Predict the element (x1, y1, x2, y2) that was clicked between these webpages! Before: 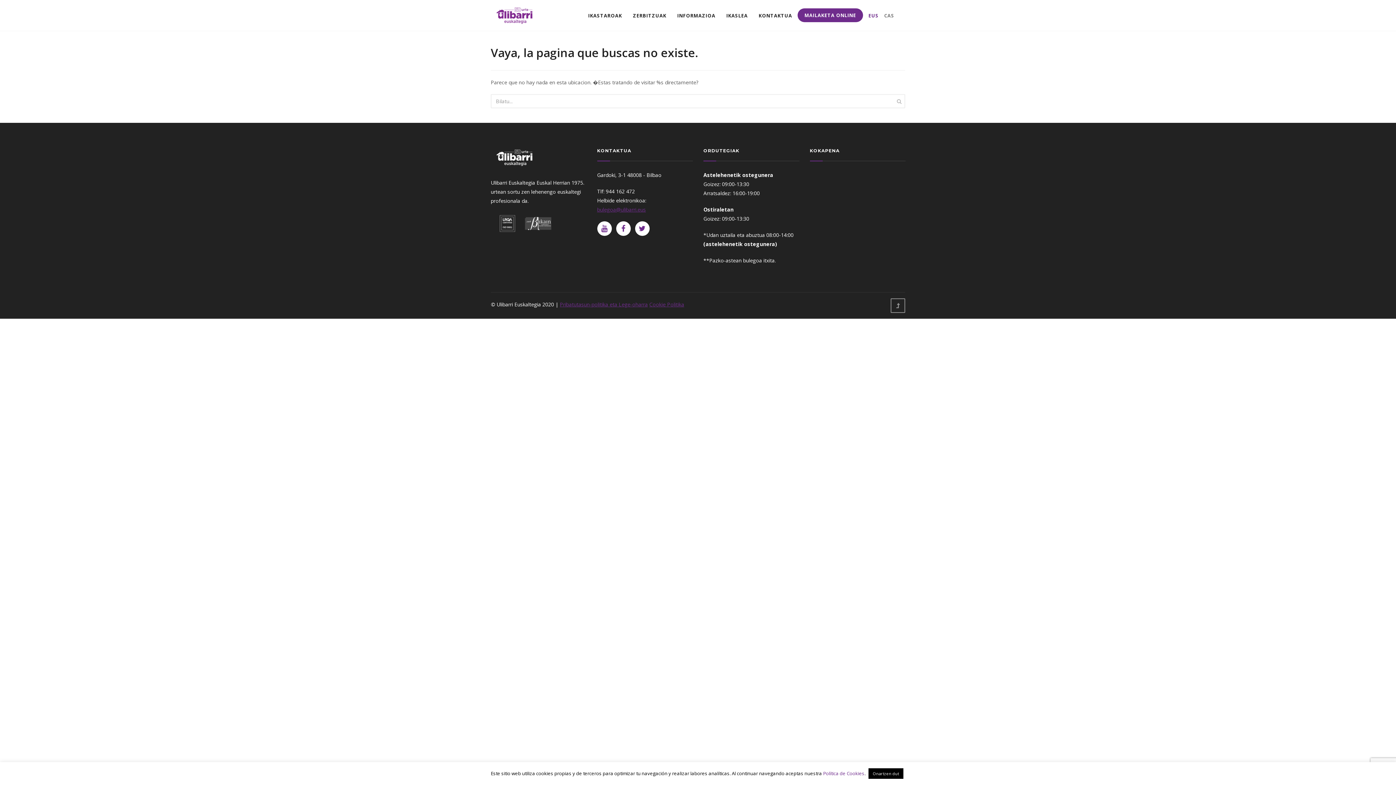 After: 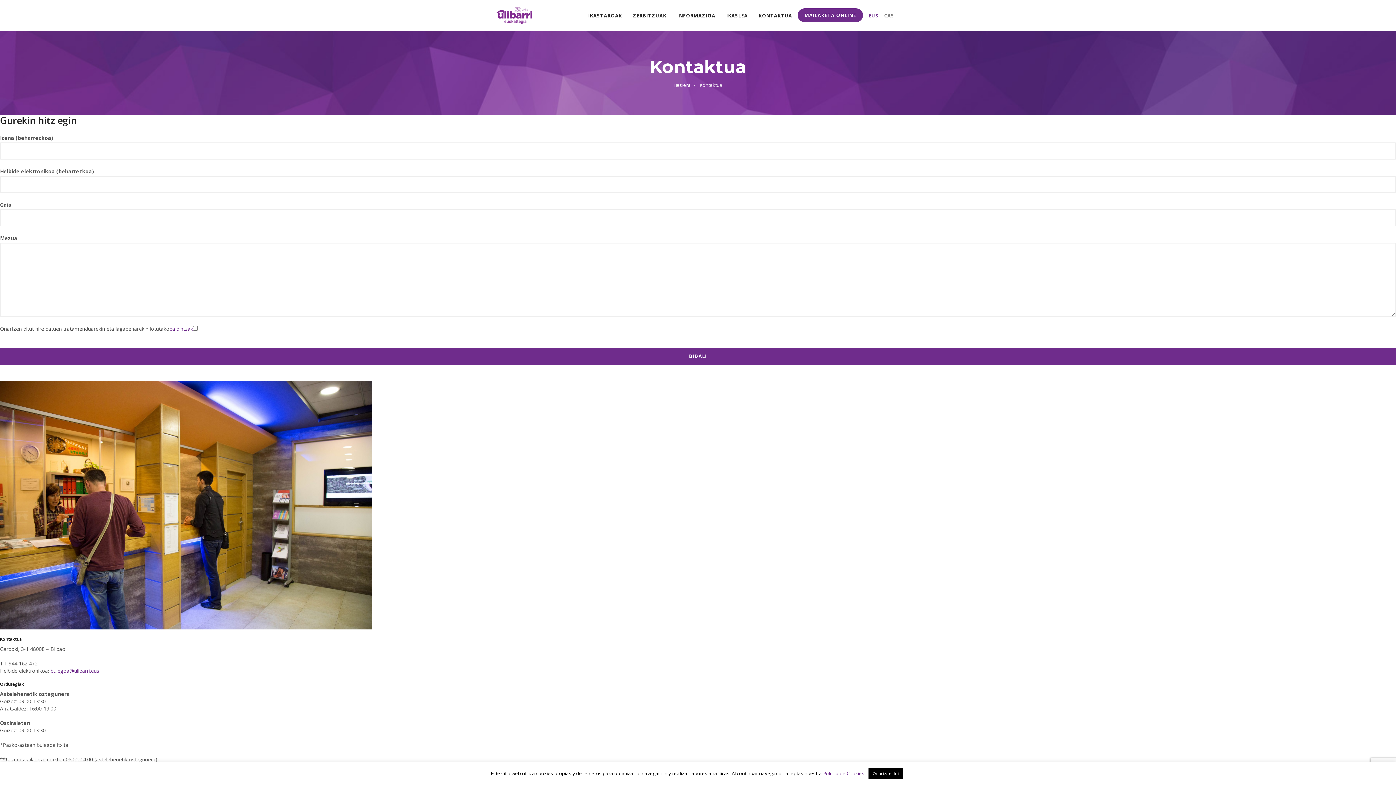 Action: label: KONTAKTUA bbox: (753, 0, 797, 31)